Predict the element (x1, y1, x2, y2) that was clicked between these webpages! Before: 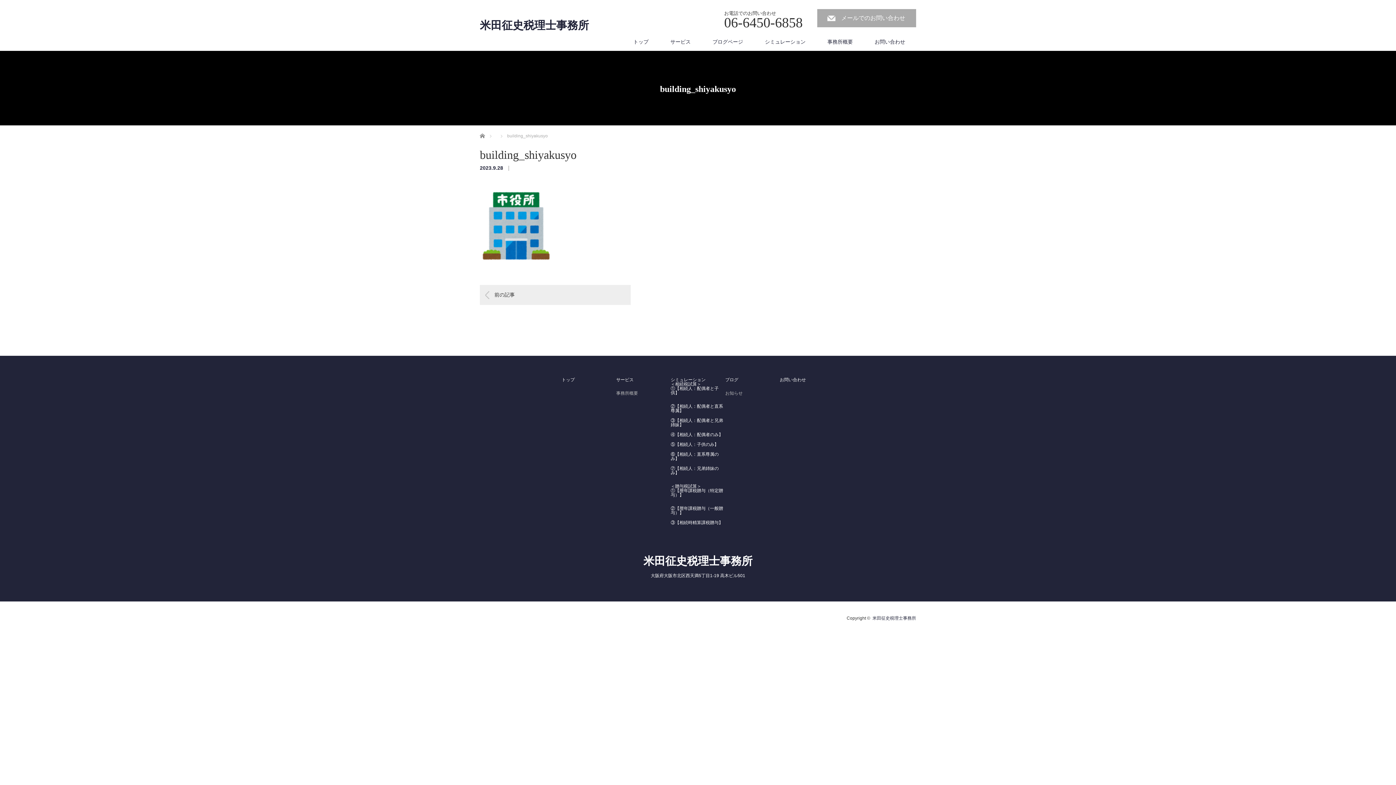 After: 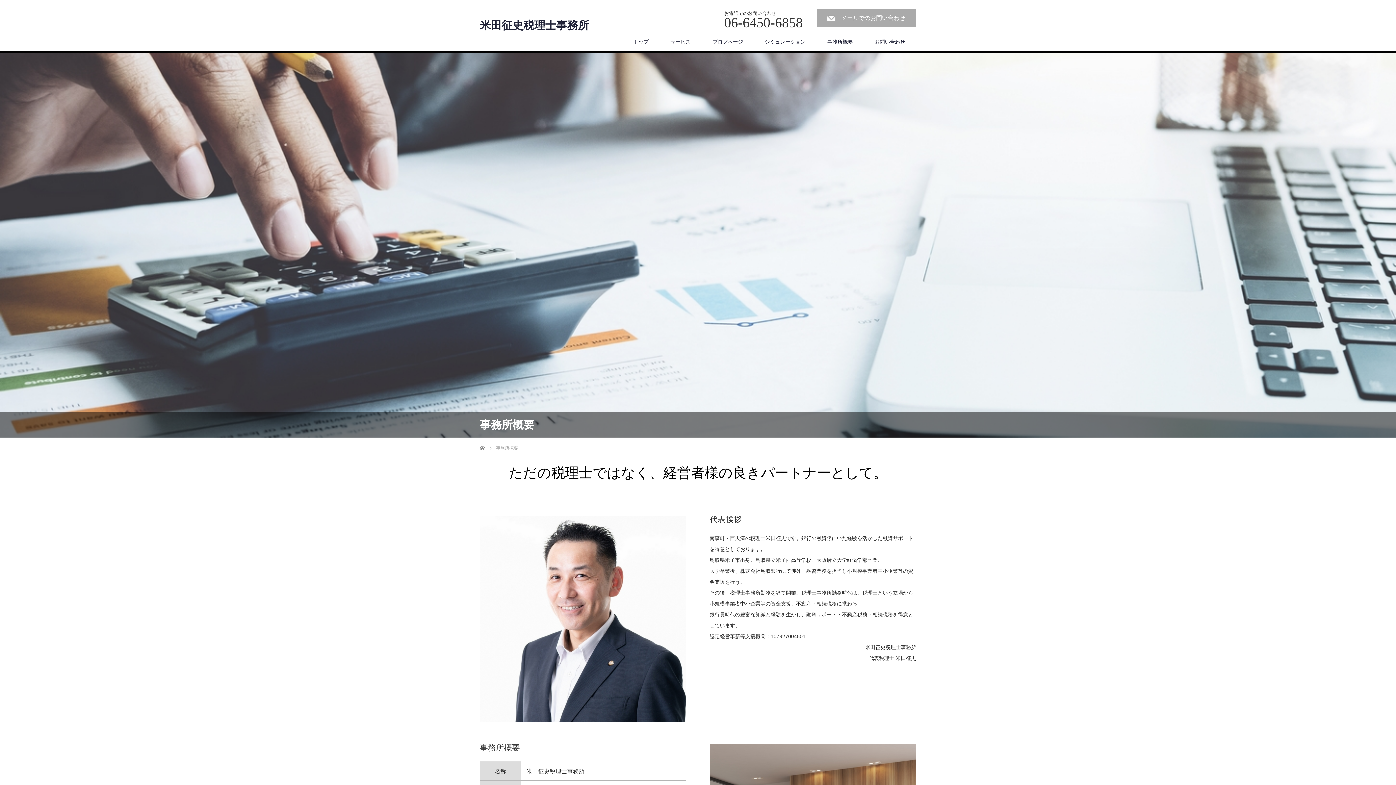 Action: label: 事務所概要 bbox: (616, 391, 670, 395)